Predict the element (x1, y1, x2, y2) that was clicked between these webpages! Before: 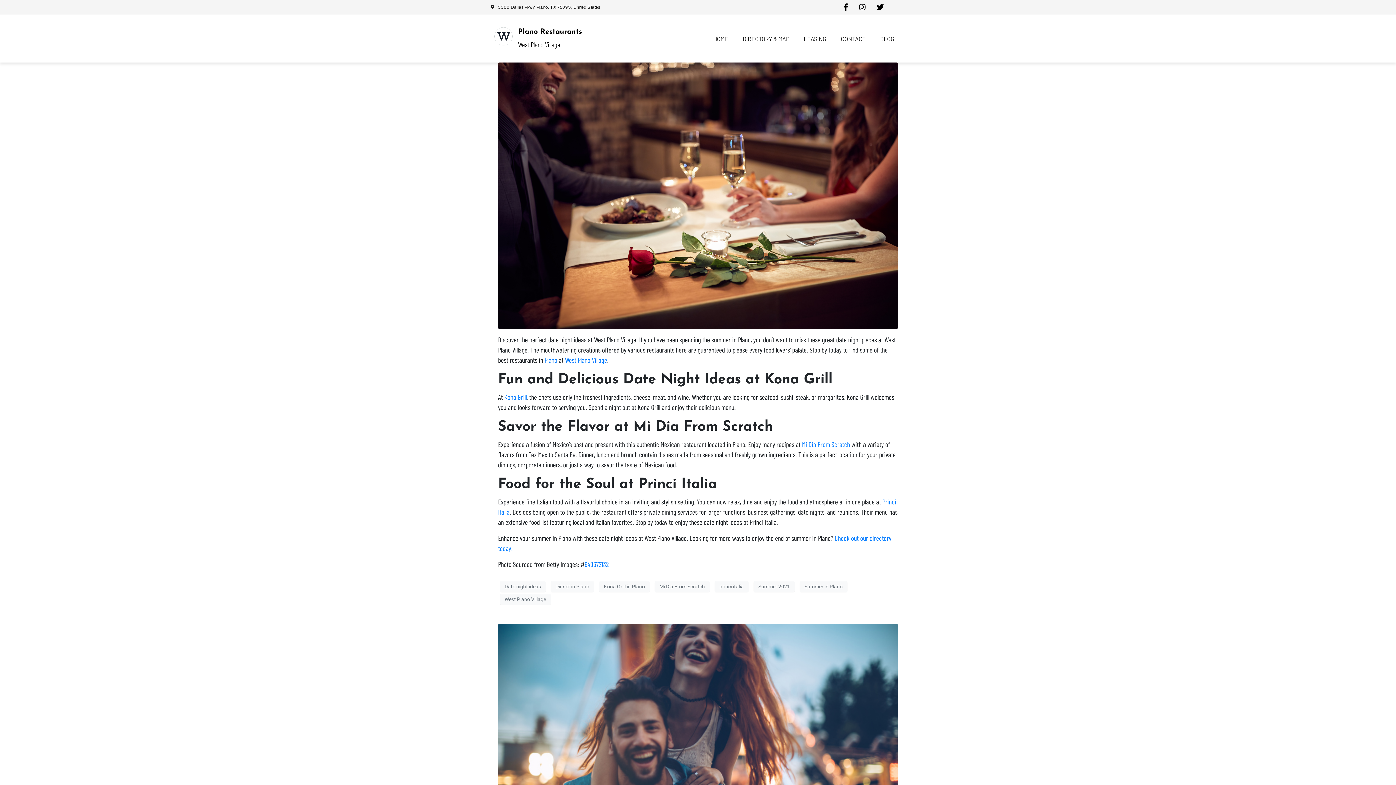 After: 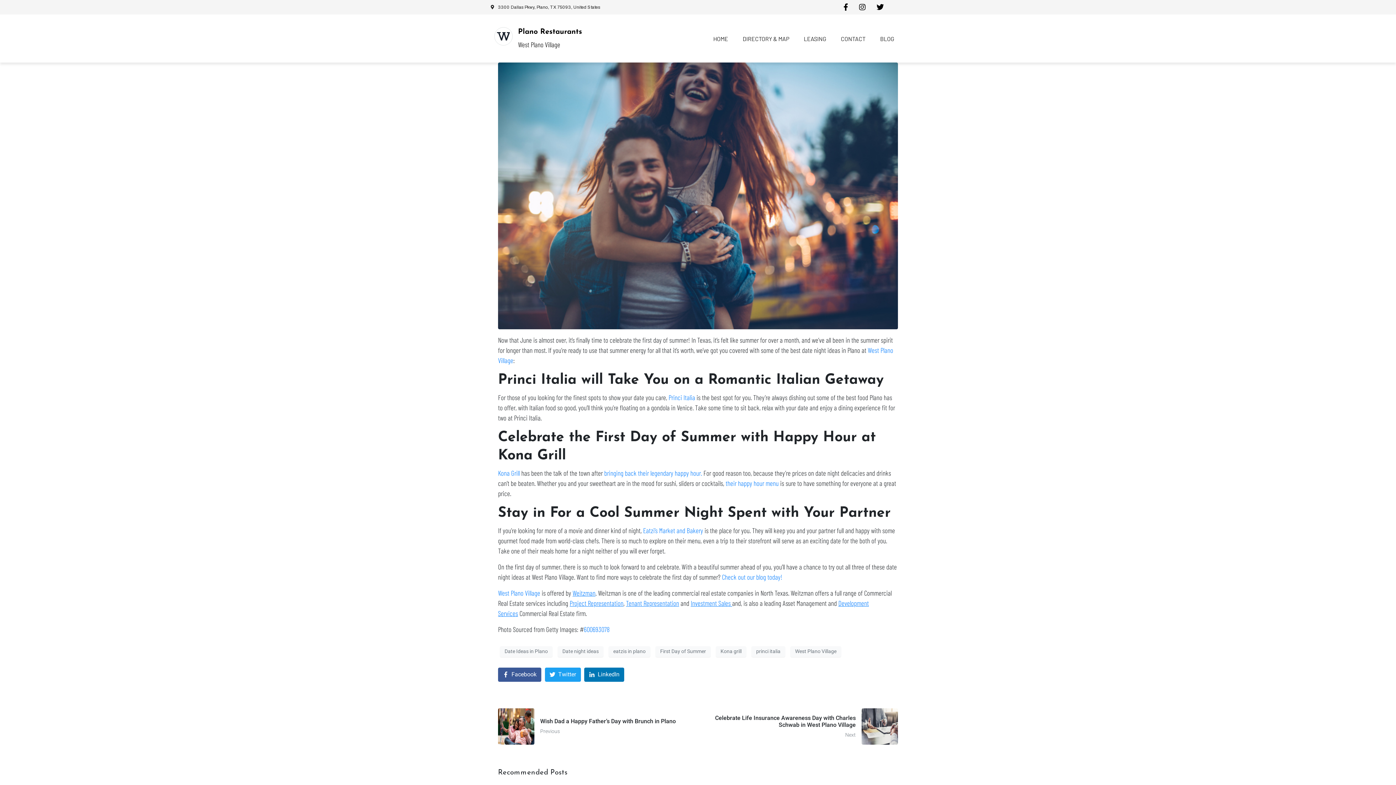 Action: bbox: (498, 754, 898, 760)